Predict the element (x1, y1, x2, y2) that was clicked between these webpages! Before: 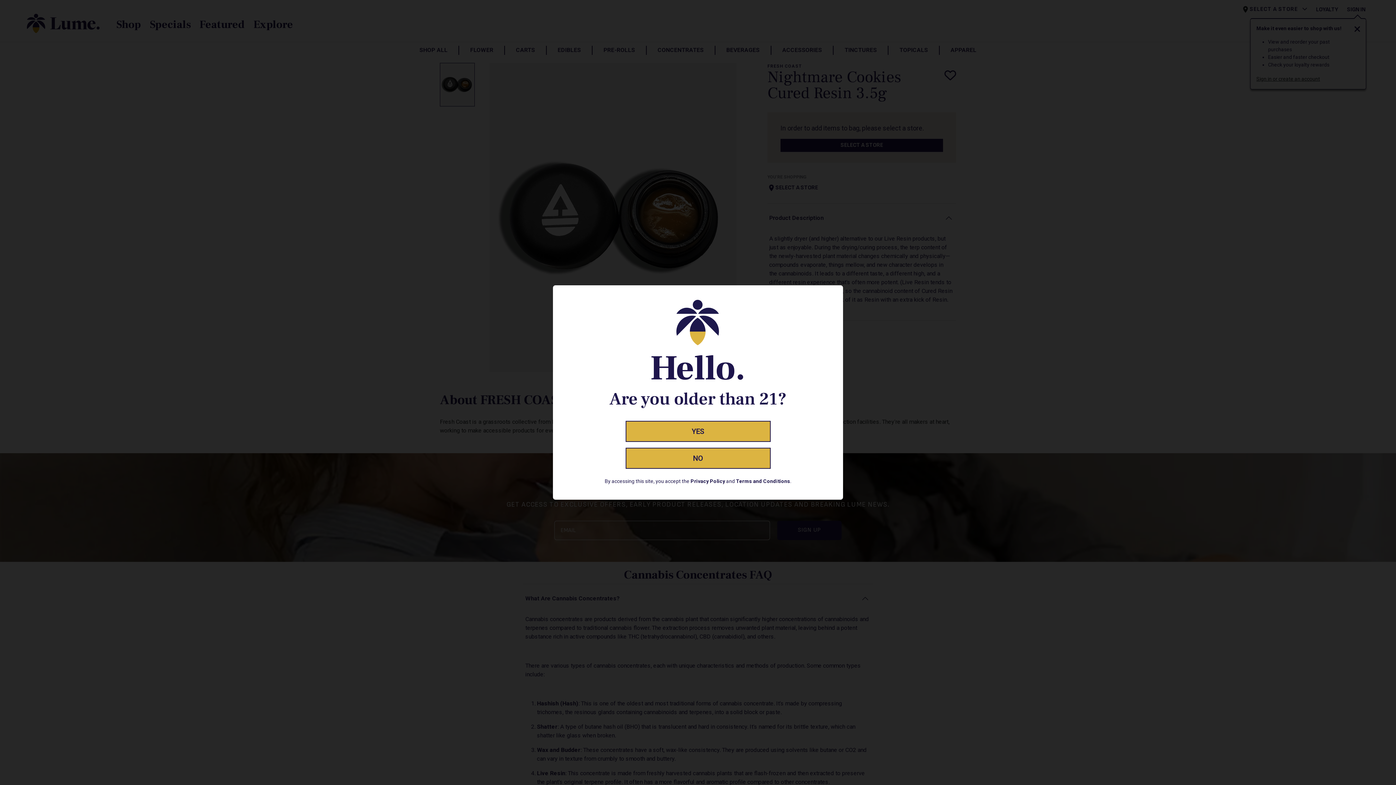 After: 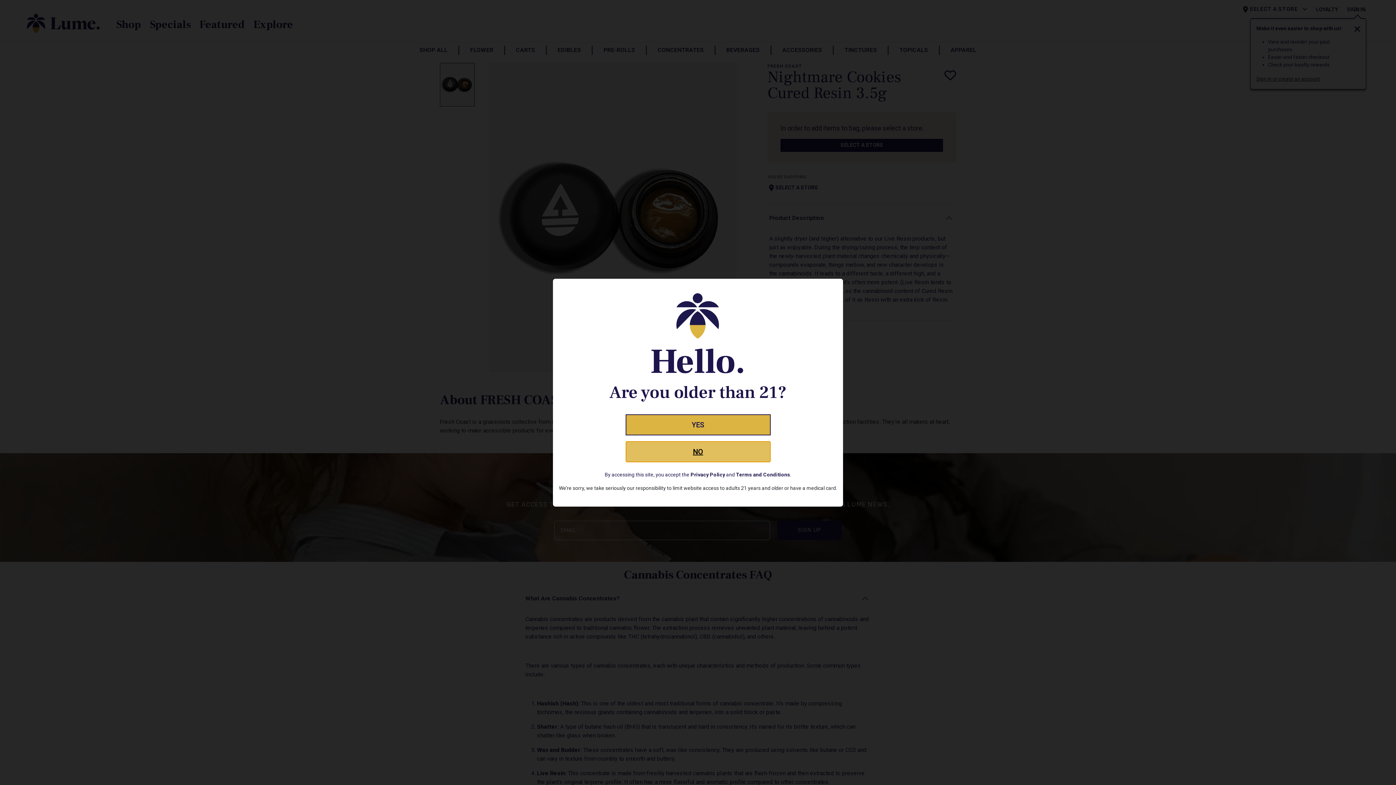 Action: bbox: (625, 448, 770, 469) label: NO